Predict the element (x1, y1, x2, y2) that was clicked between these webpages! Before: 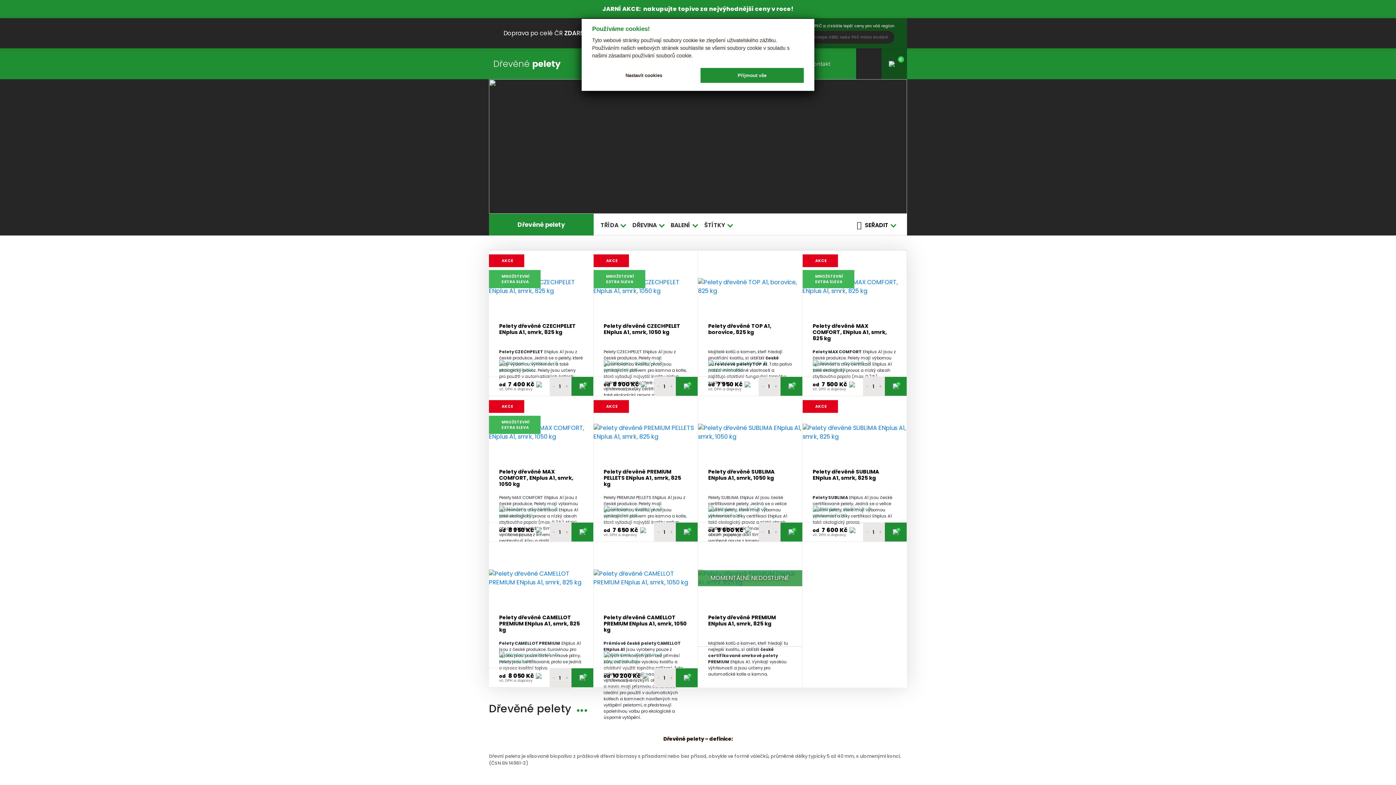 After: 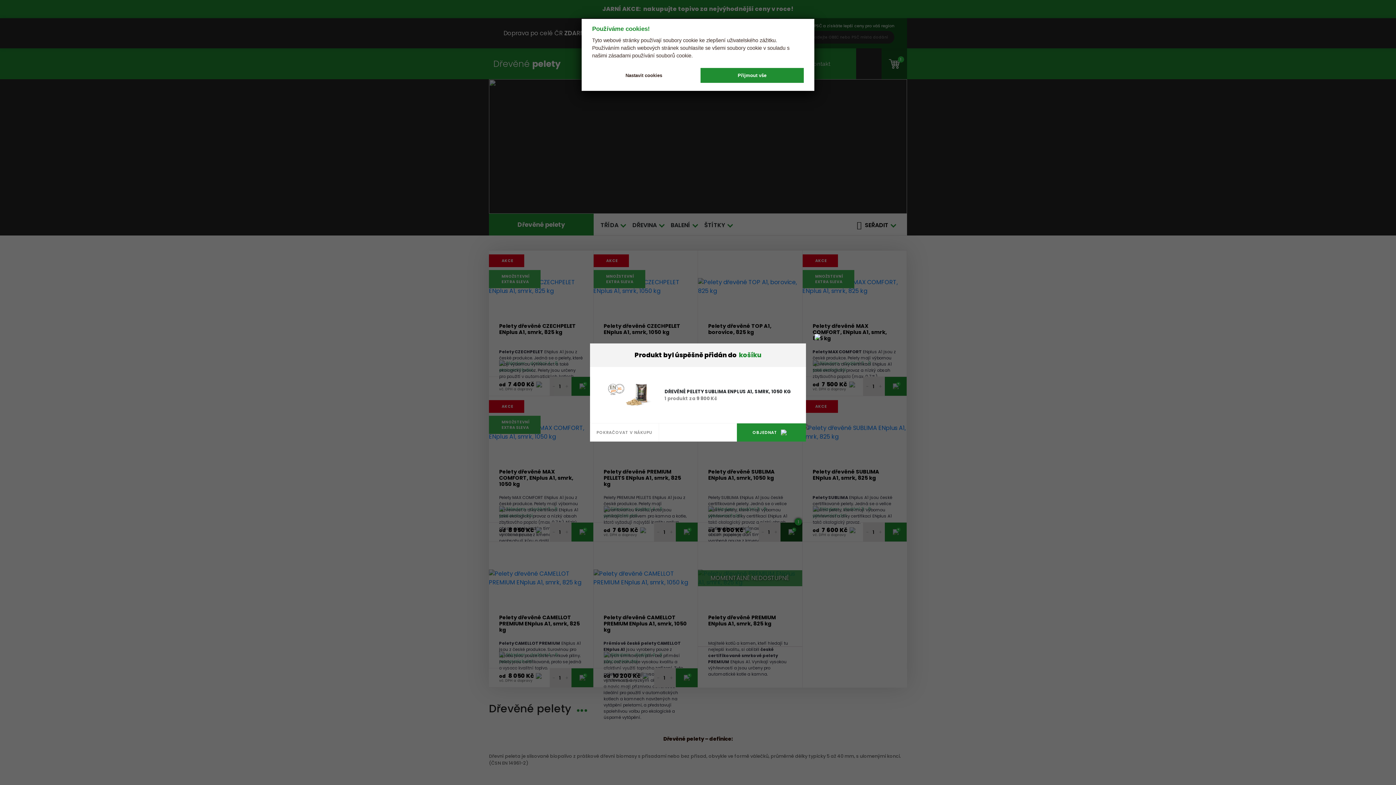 Action: label: + bbox: (780, 522, 802, 541)